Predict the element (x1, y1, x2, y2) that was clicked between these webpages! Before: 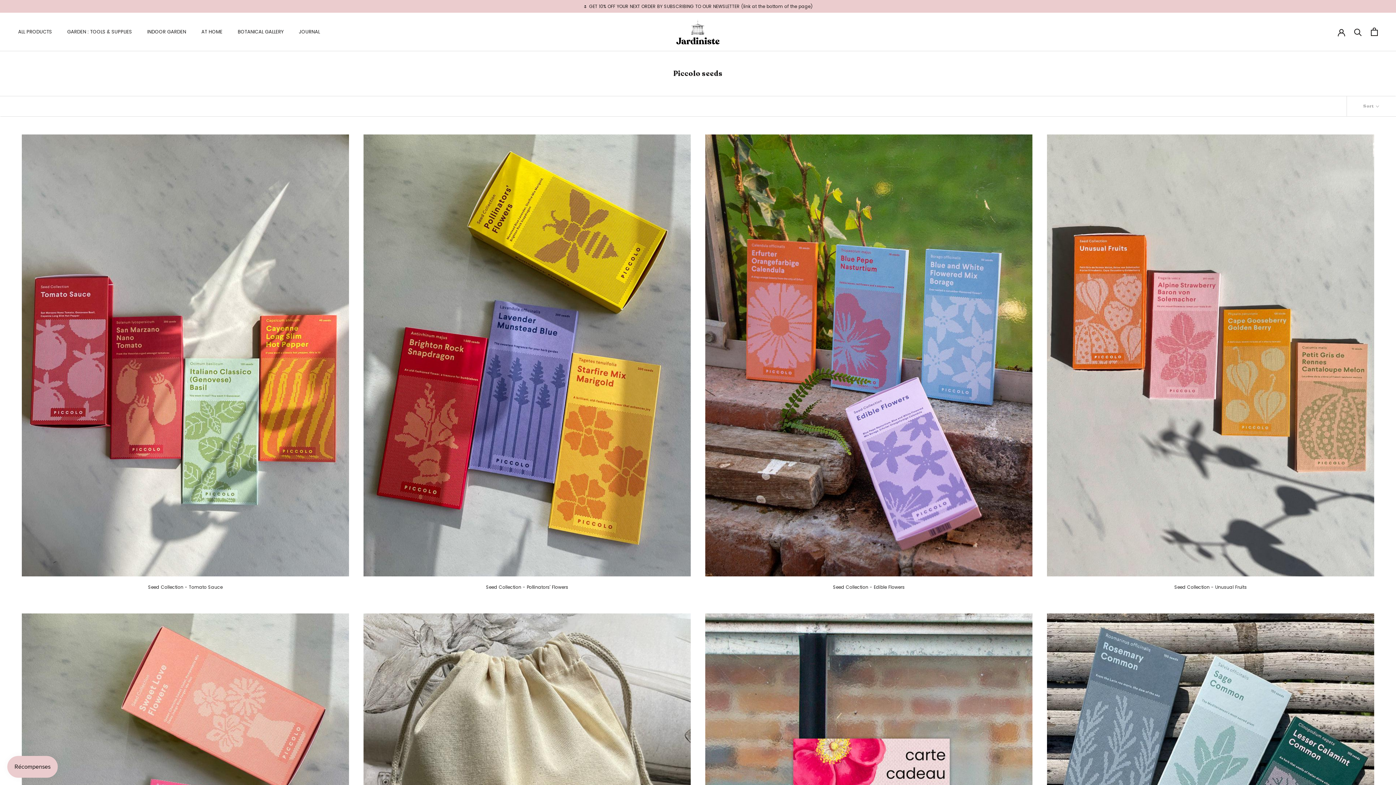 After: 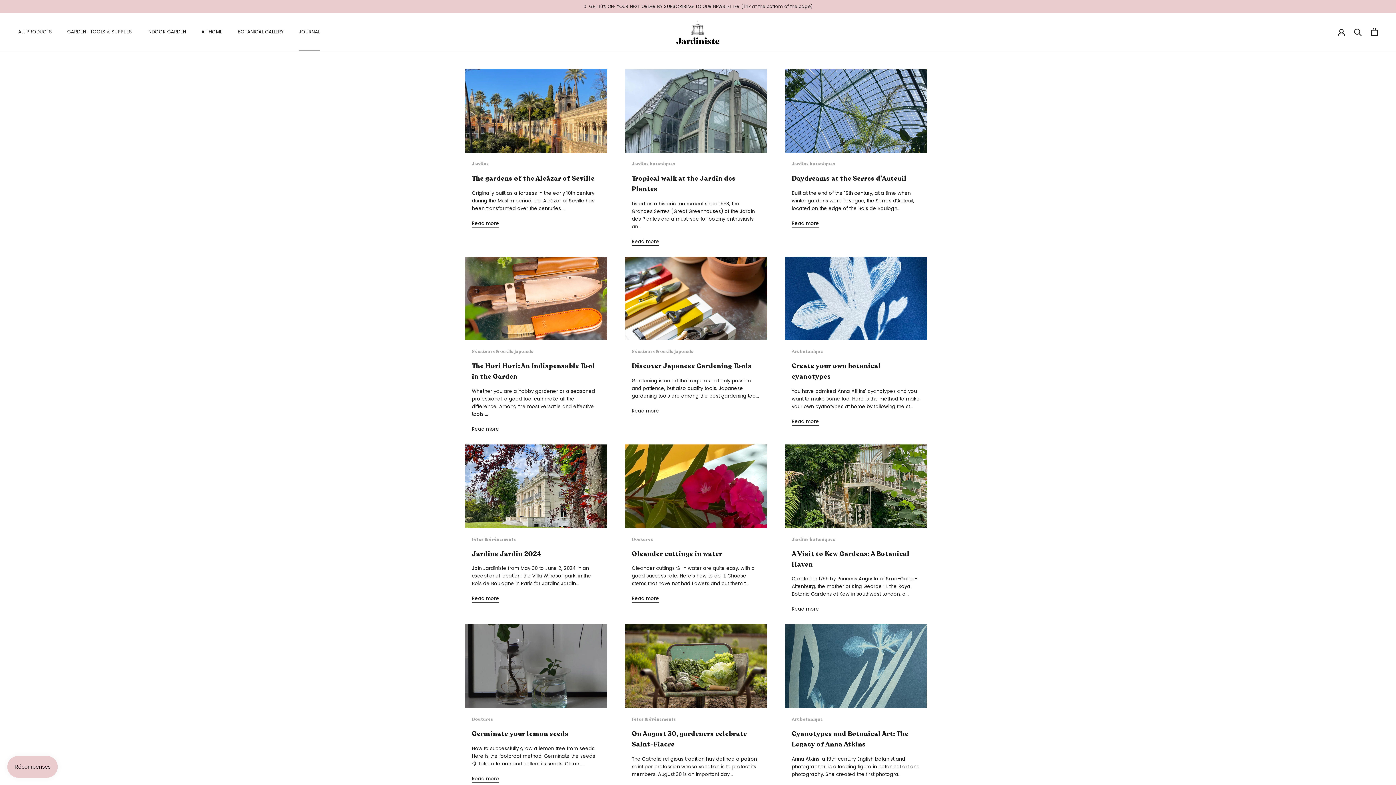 Action: bbox: (298, 28, 320, 35) label: JOURNAL
JOURNAL